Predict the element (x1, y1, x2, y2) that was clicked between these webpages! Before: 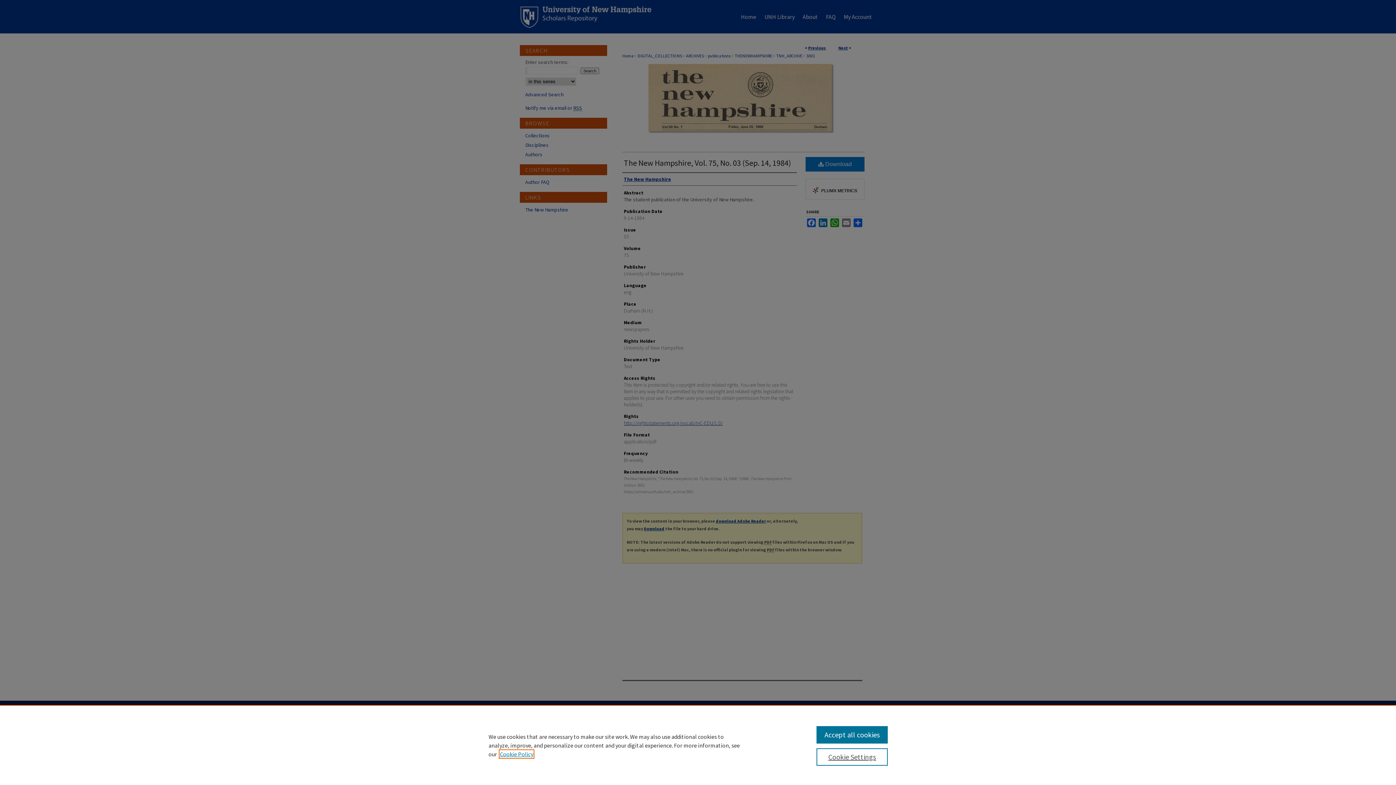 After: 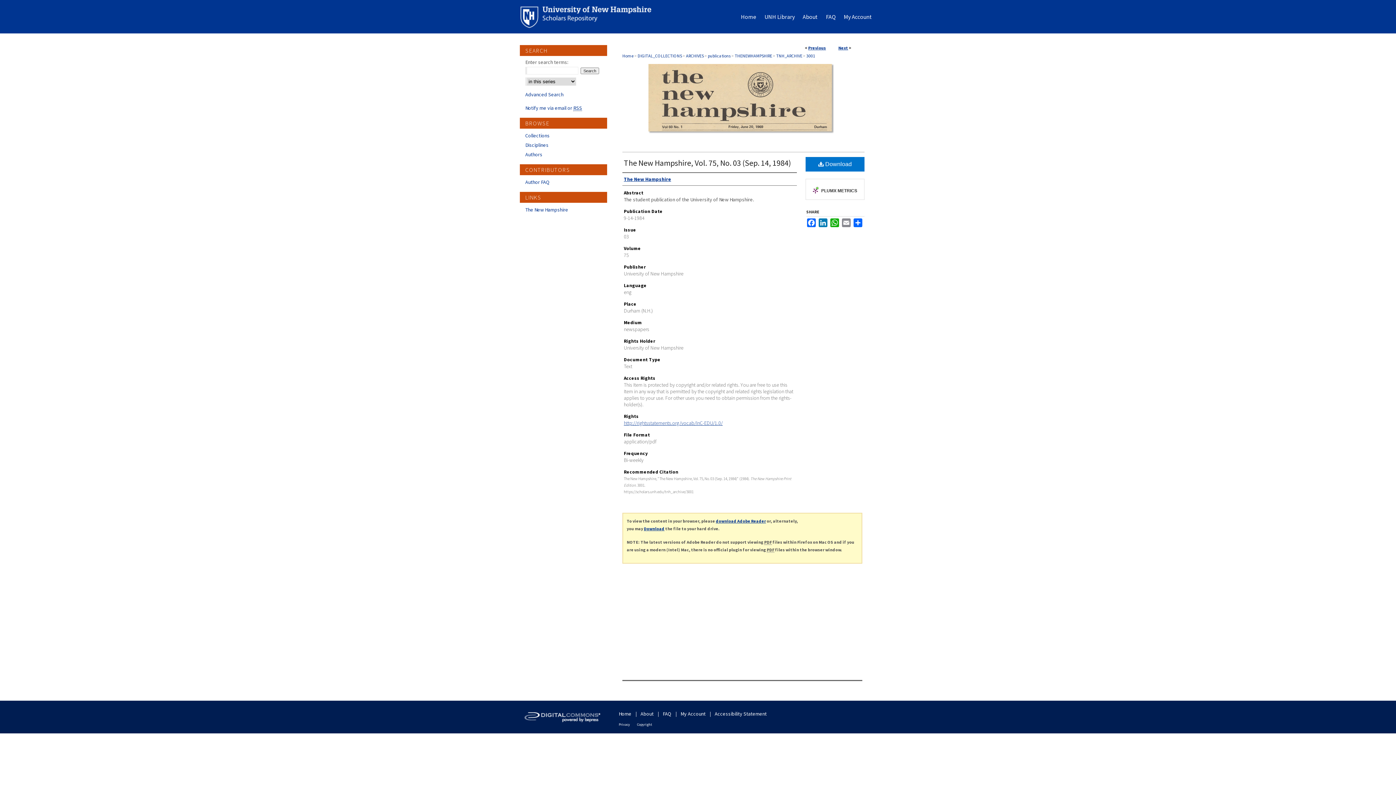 Action: label: Accept all cookies bbox: (816, 726, 887, 744)